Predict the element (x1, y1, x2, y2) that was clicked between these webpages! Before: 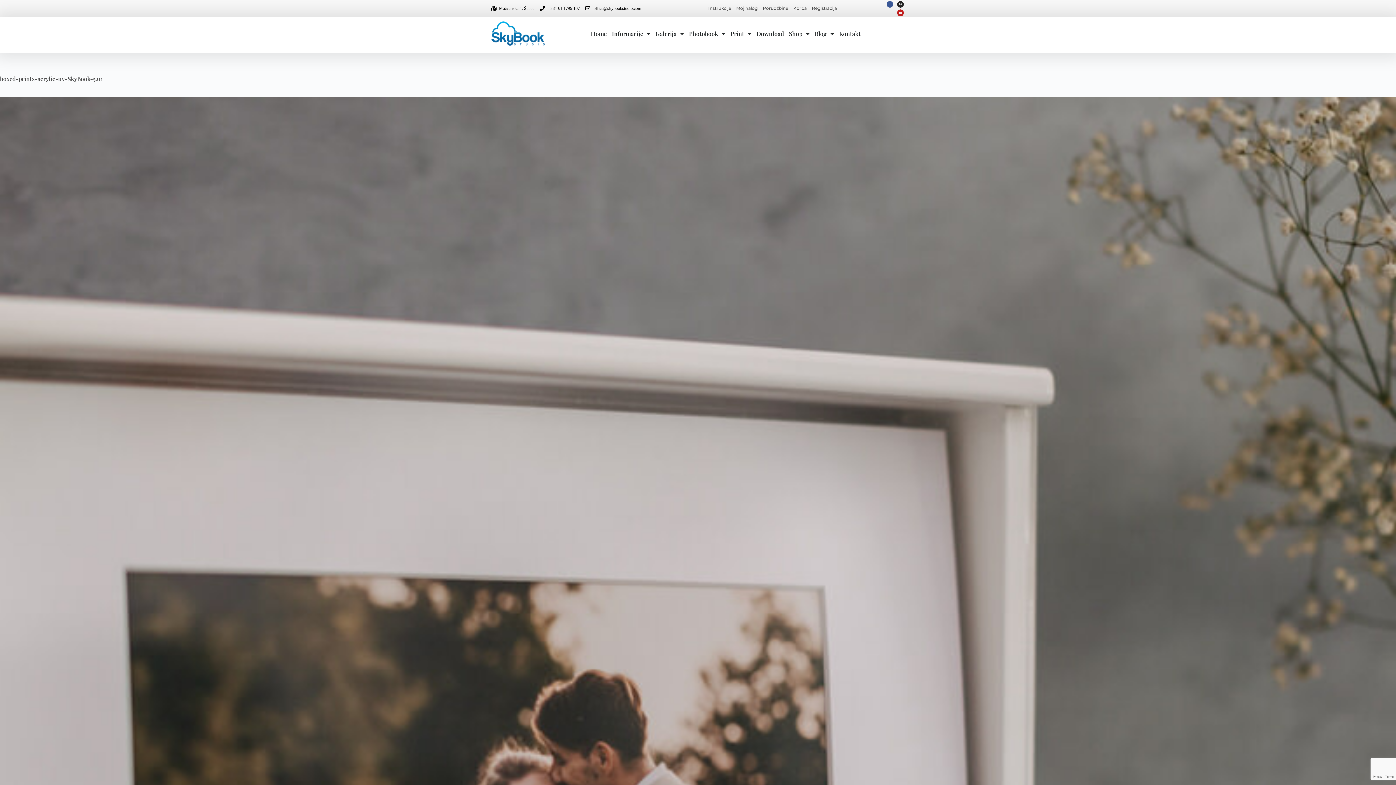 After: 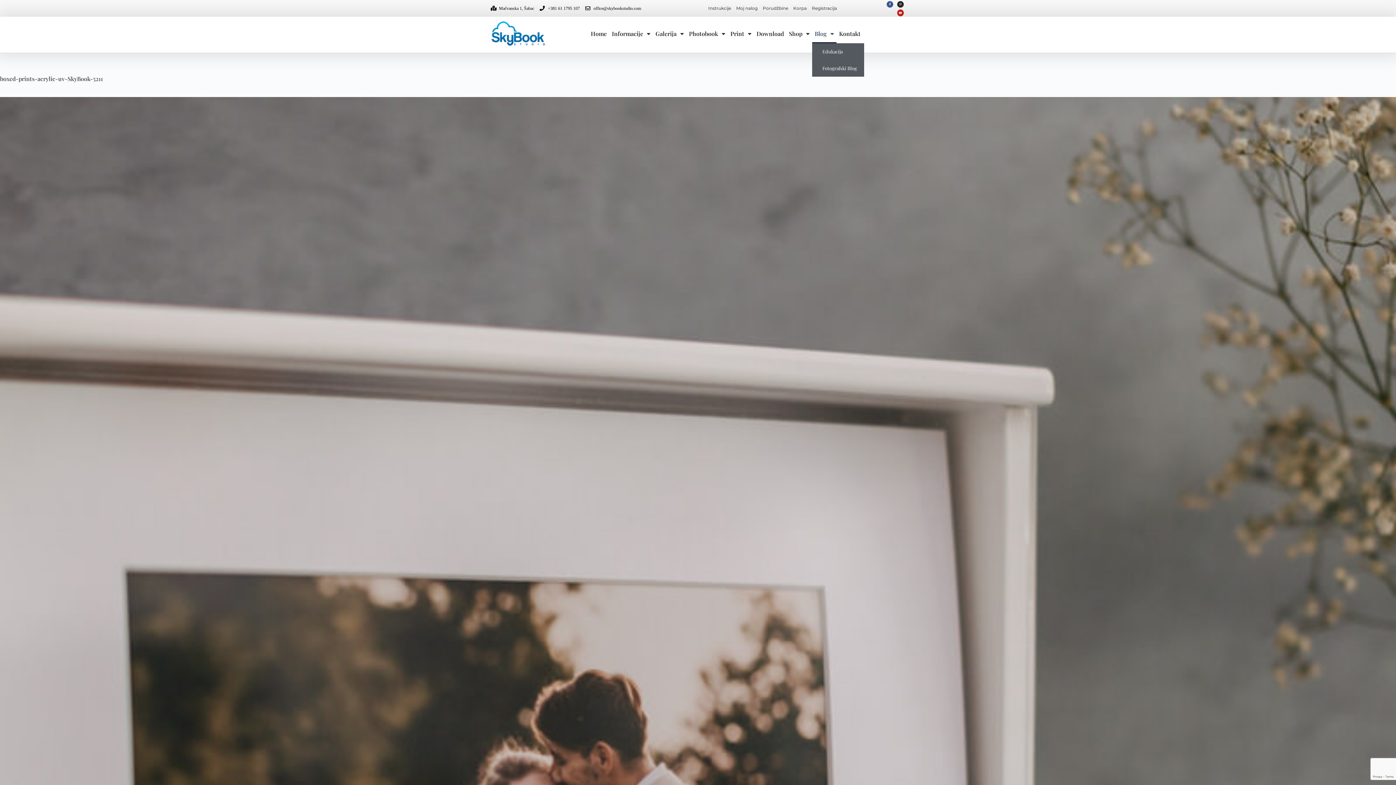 Action: bbox: (812, 24, 836, 43) label: Blog